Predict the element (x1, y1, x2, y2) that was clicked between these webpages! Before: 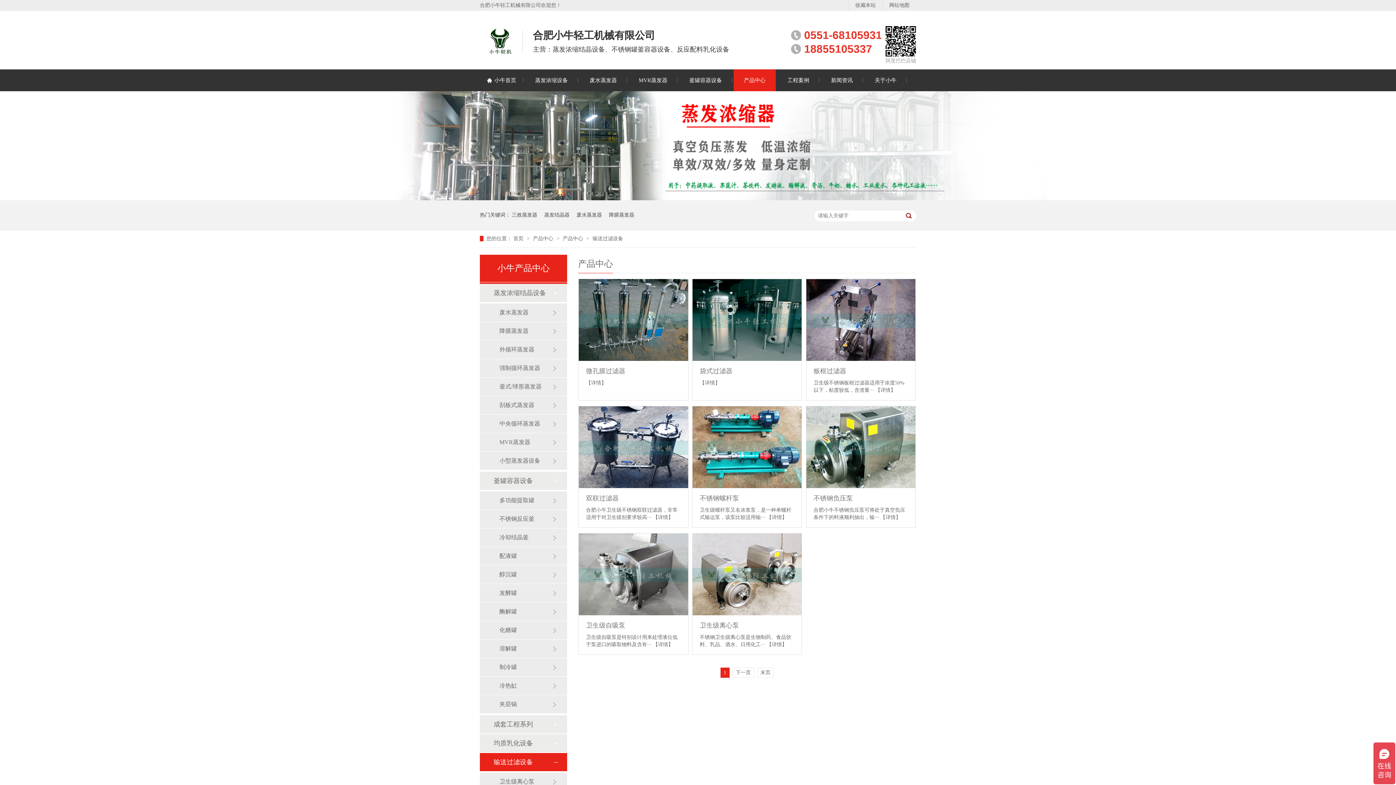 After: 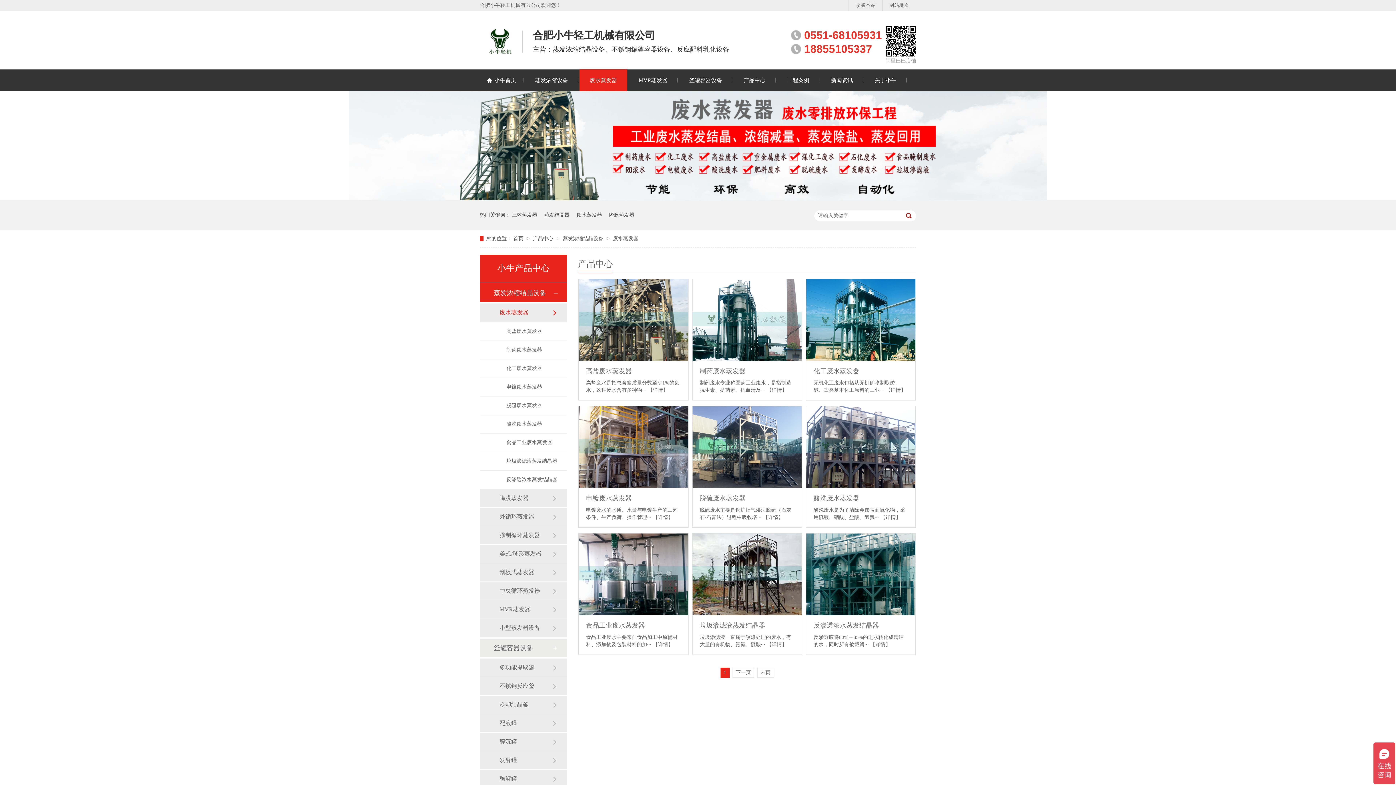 Action: bbox: (499, 303, 552, 321) label: 废水蒸发器